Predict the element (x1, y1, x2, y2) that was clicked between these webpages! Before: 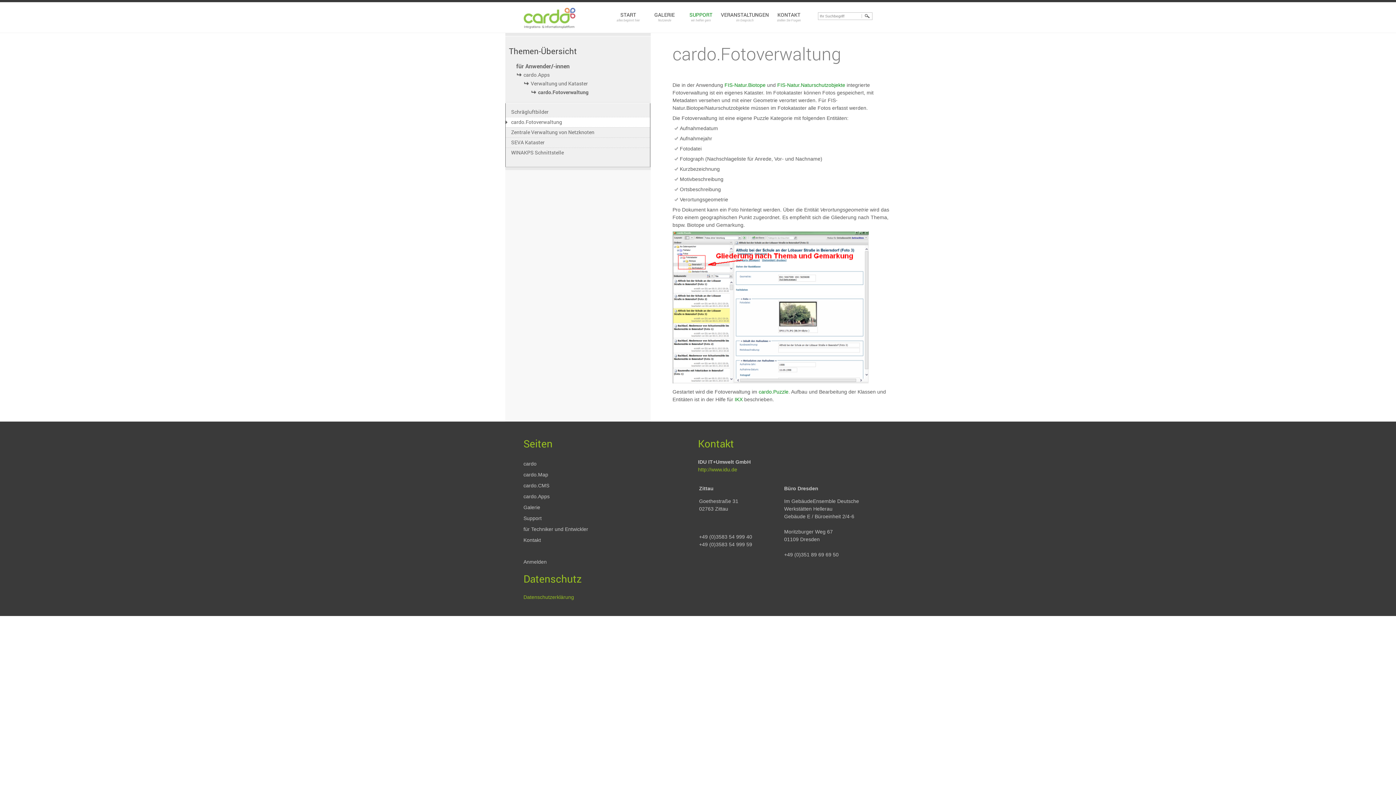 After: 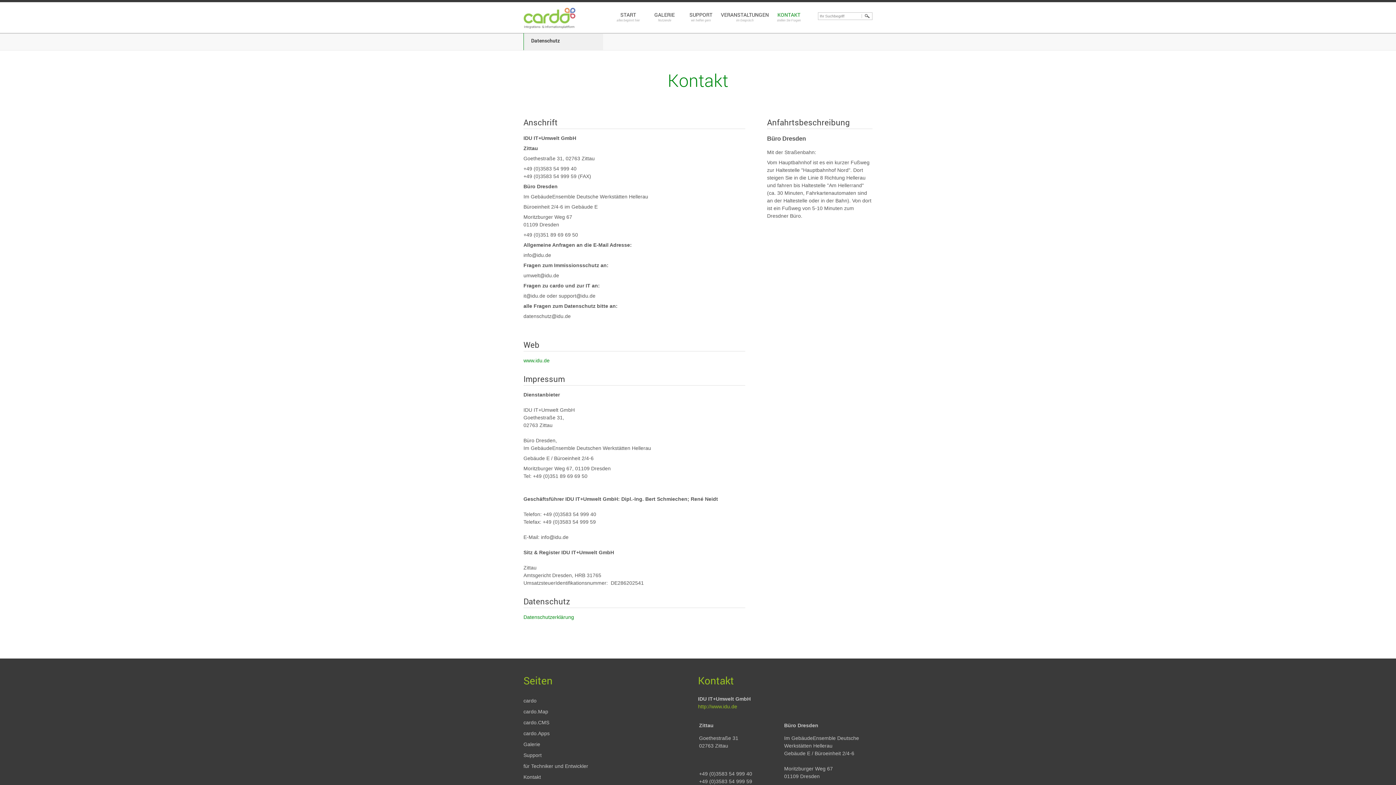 Action: label: KONTAKT
stellen Sie Fragen bbox: (770, 2, 807, 33)